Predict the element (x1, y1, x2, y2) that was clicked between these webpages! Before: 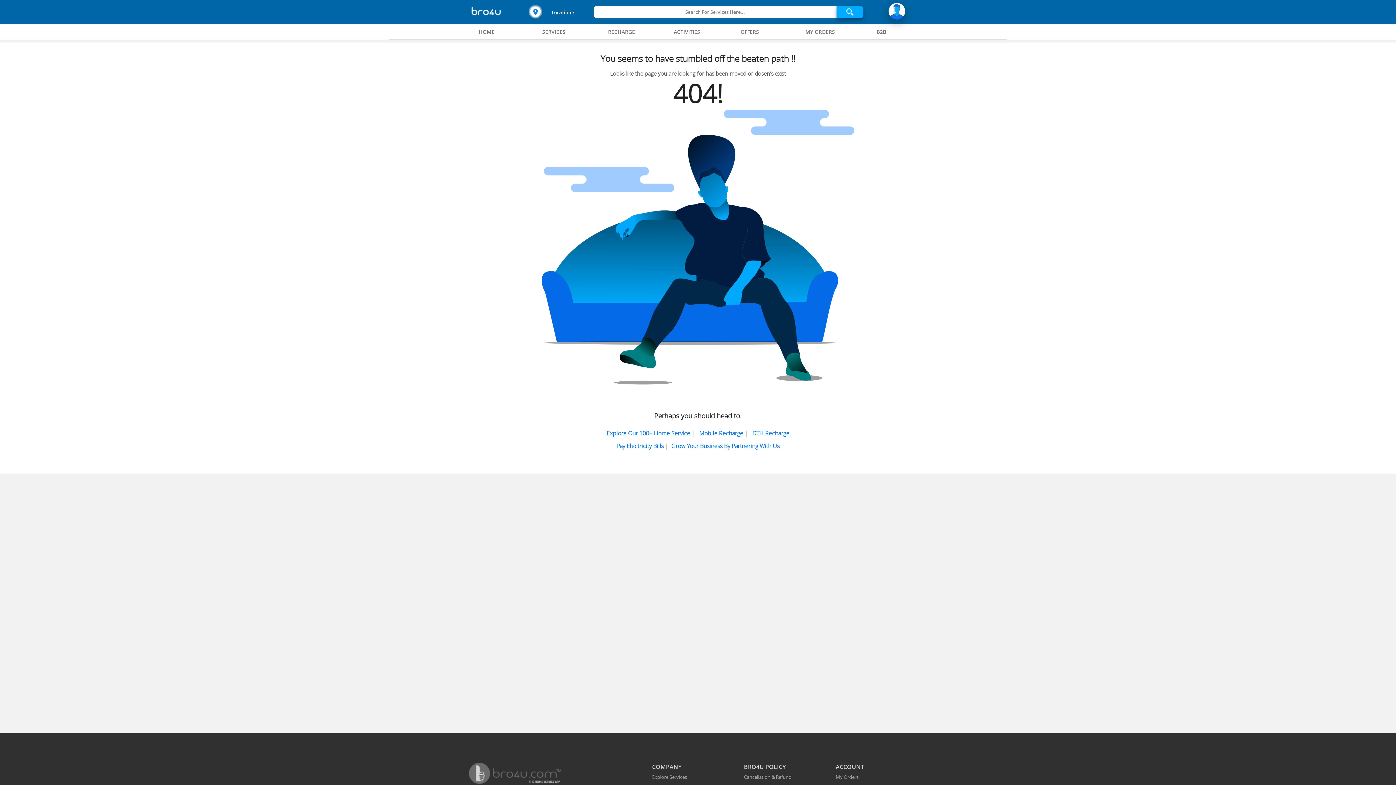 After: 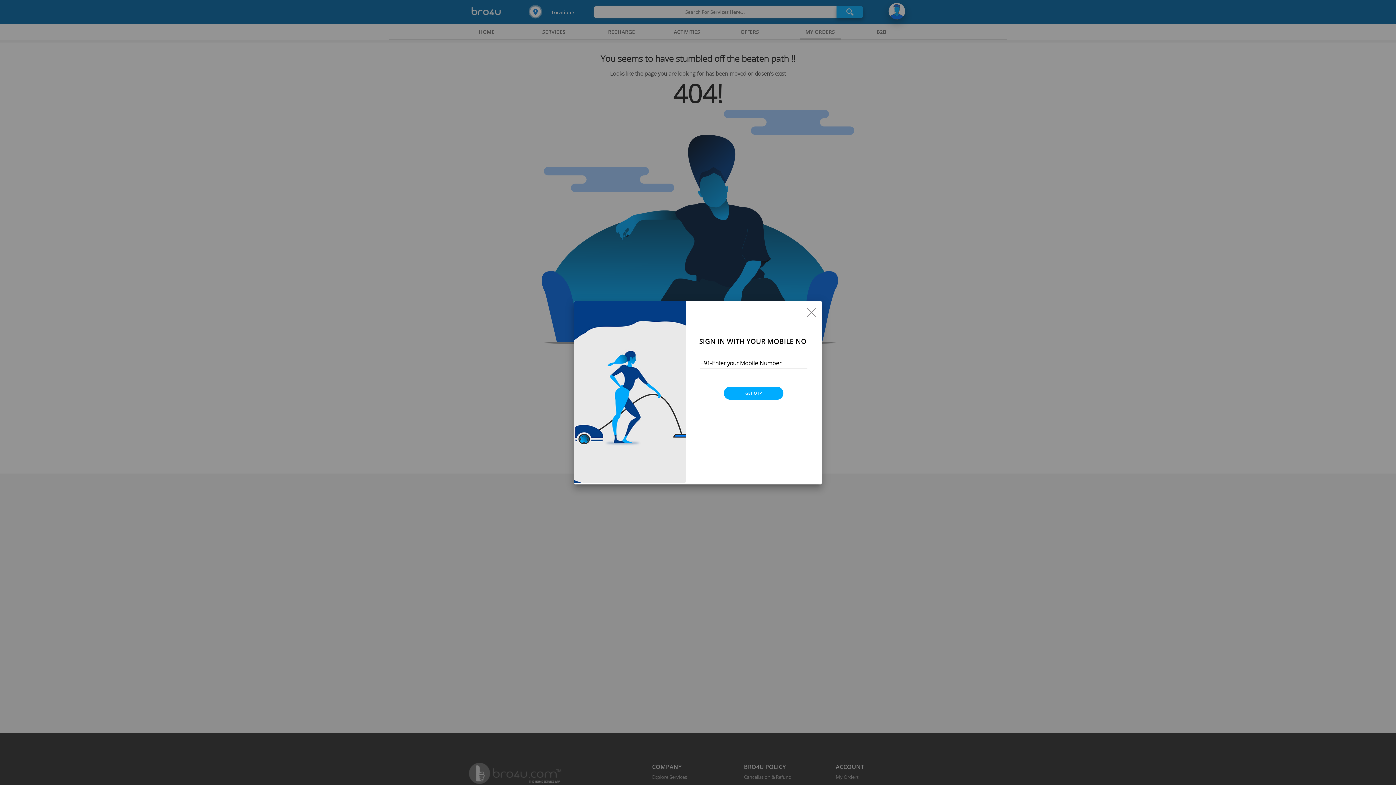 Action: label: My Orders bbox: (799, 23, 841, 39)